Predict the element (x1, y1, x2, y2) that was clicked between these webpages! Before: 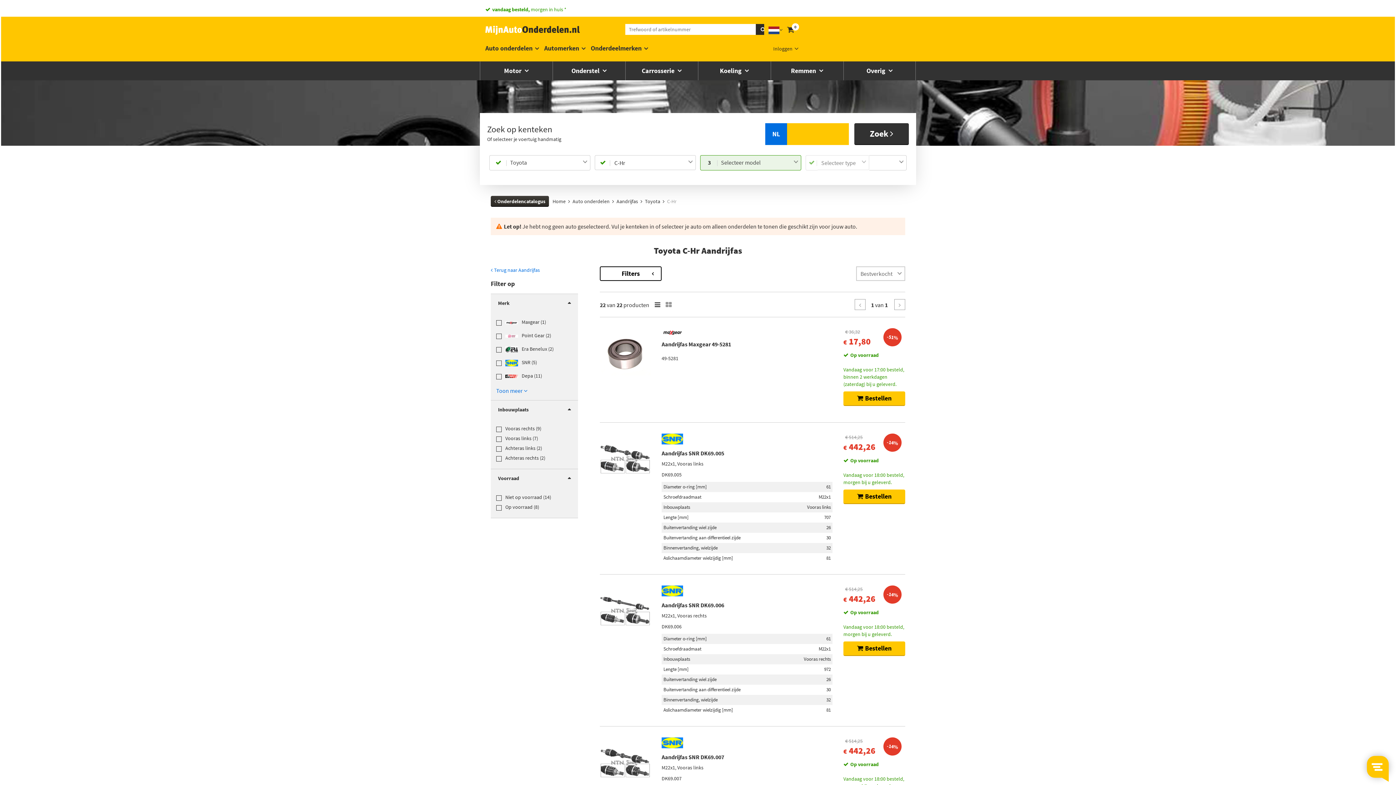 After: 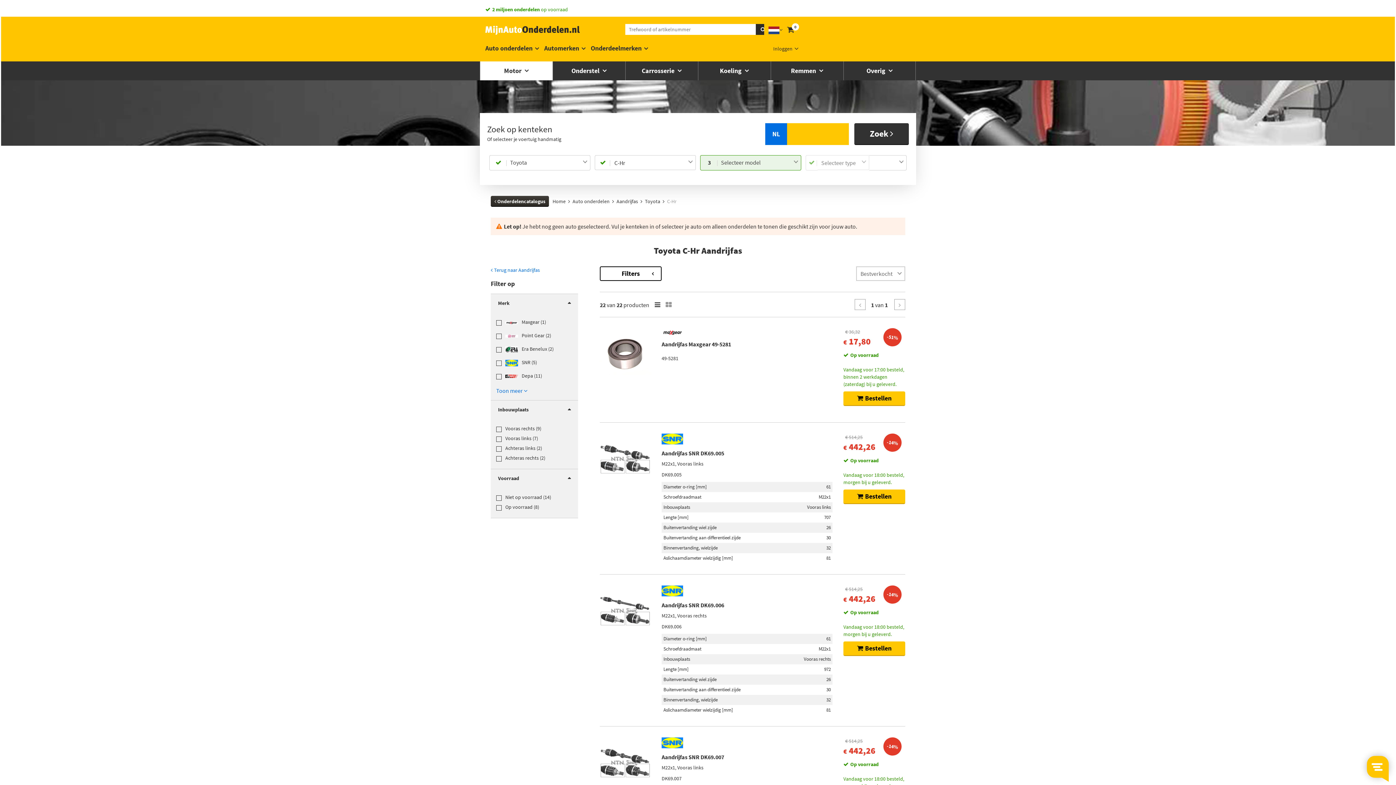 Action: label: Motor  bbox: (480, 61, 552, 80)